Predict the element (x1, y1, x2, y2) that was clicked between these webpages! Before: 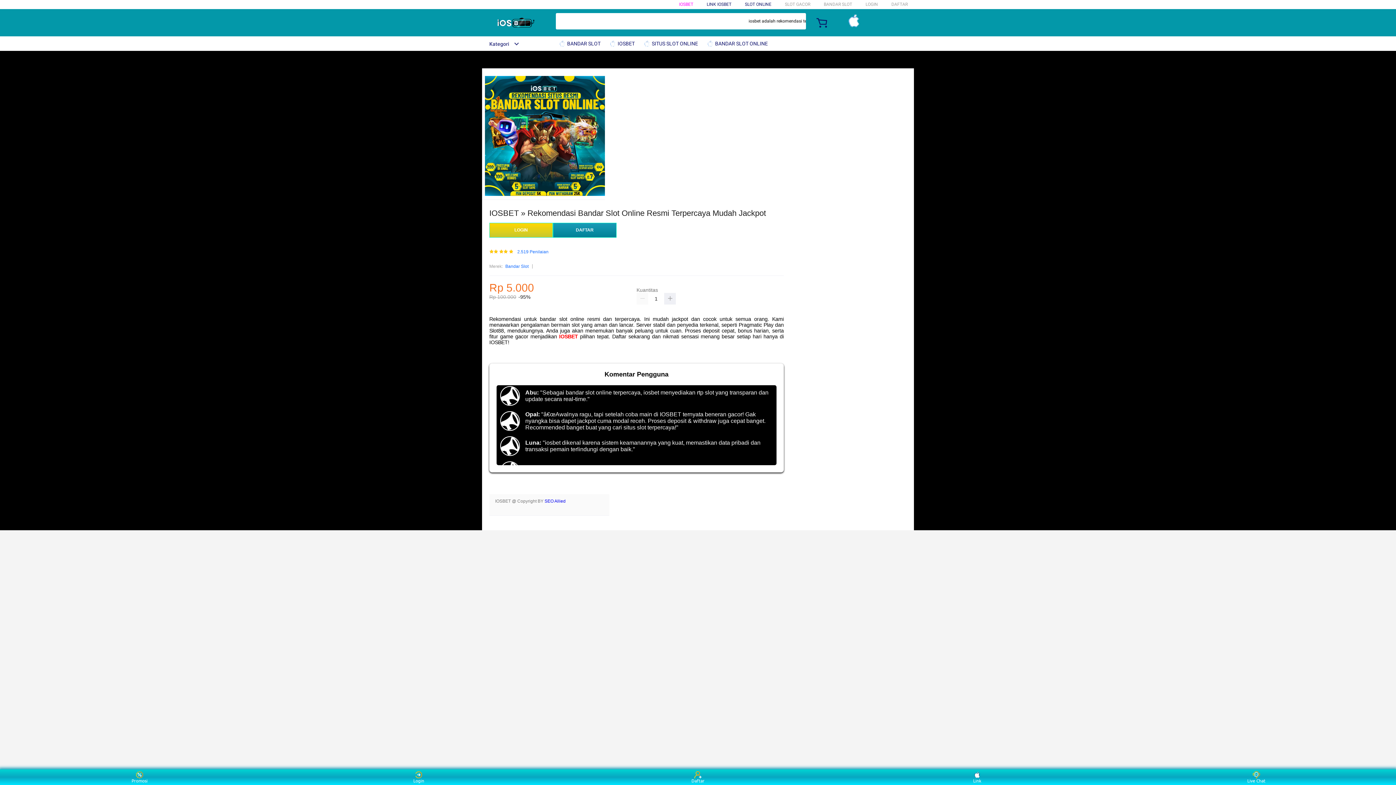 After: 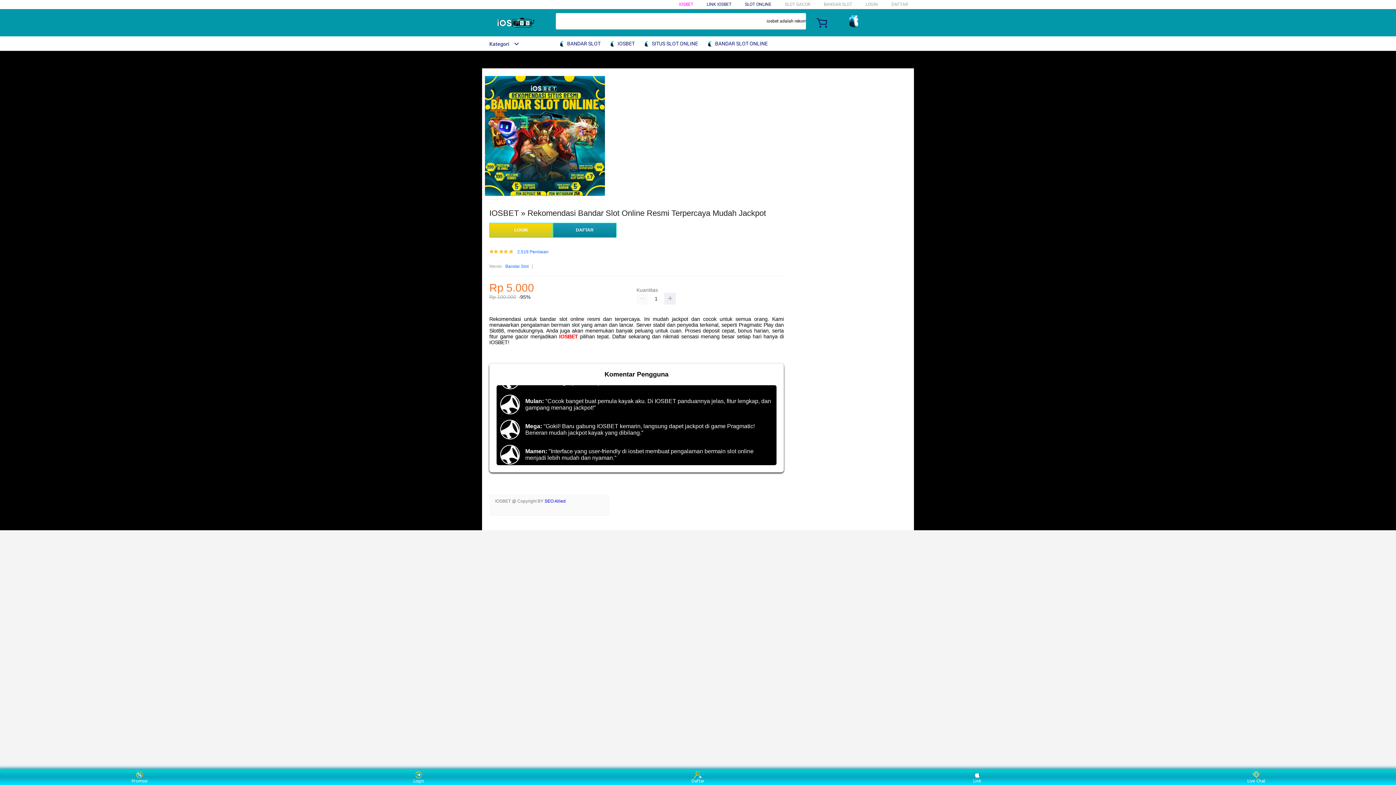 Action: bbox: (482, 41, 519, 46) label: Kategori